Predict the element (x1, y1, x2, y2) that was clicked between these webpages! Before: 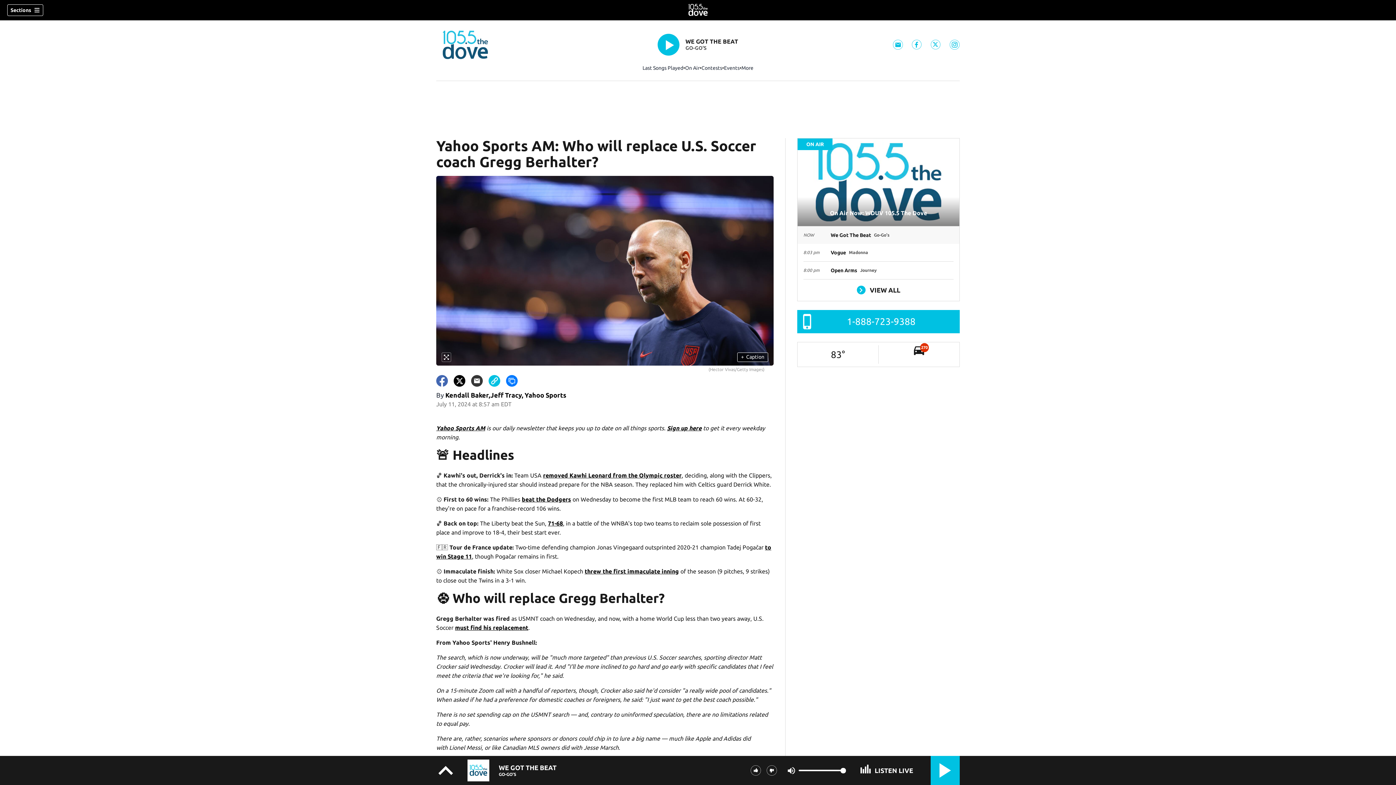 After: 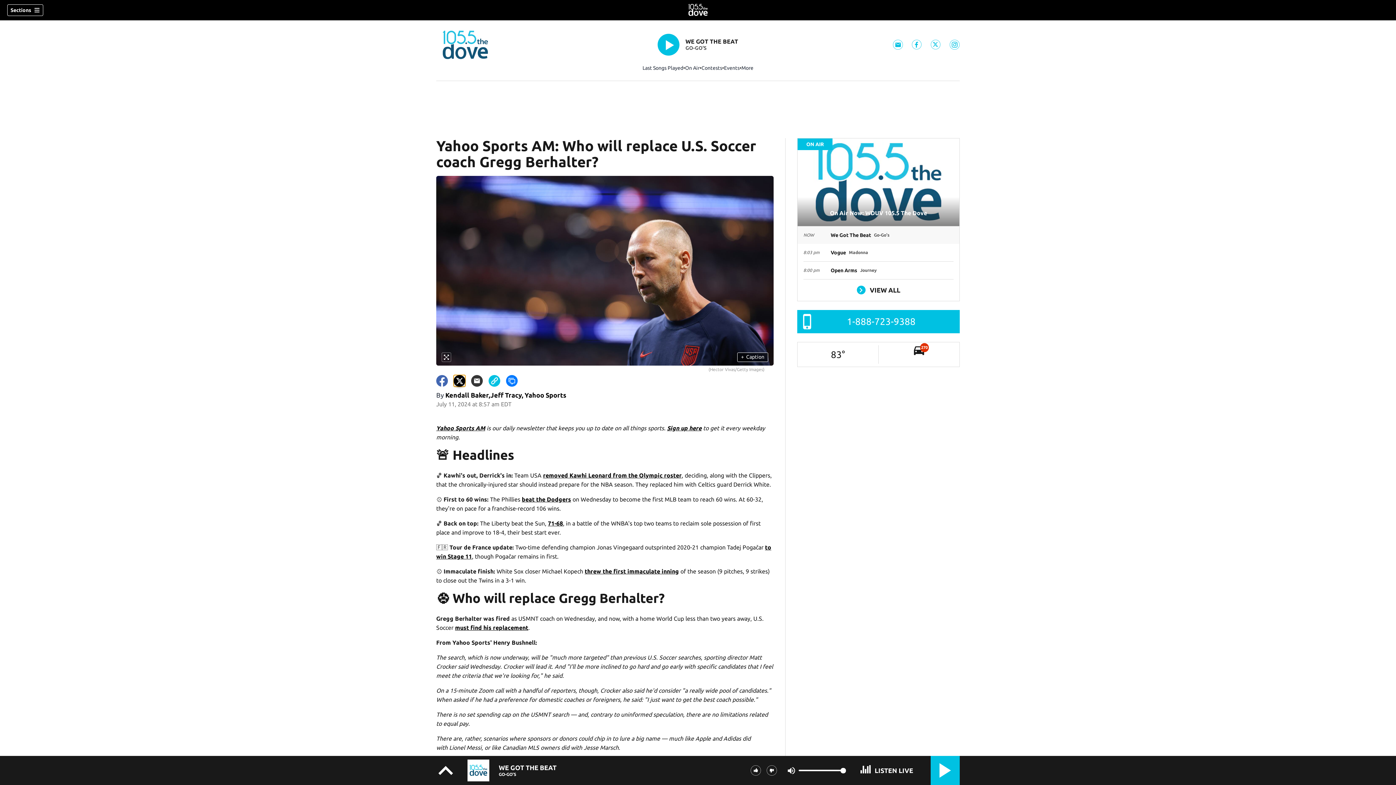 Action: bbox: (453, 375, 465, 386)